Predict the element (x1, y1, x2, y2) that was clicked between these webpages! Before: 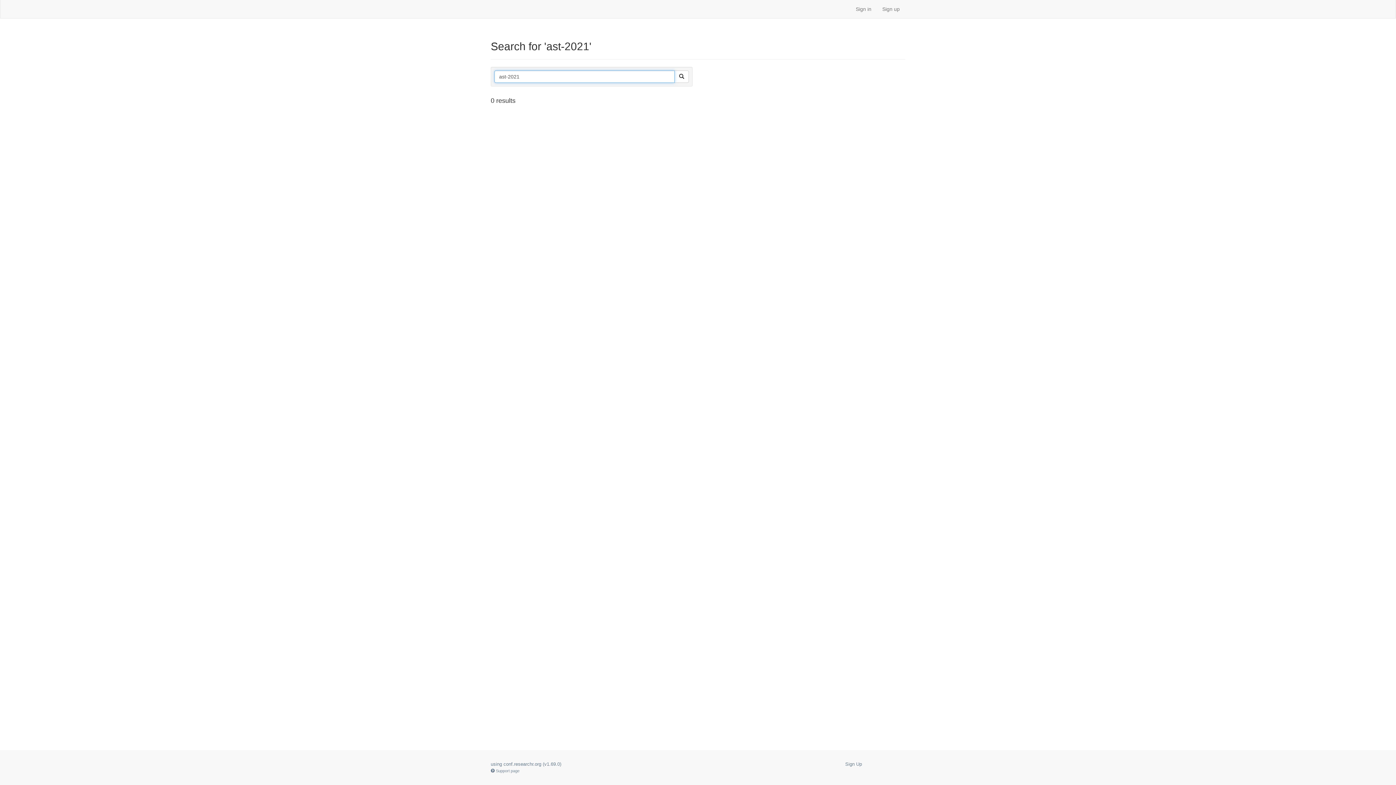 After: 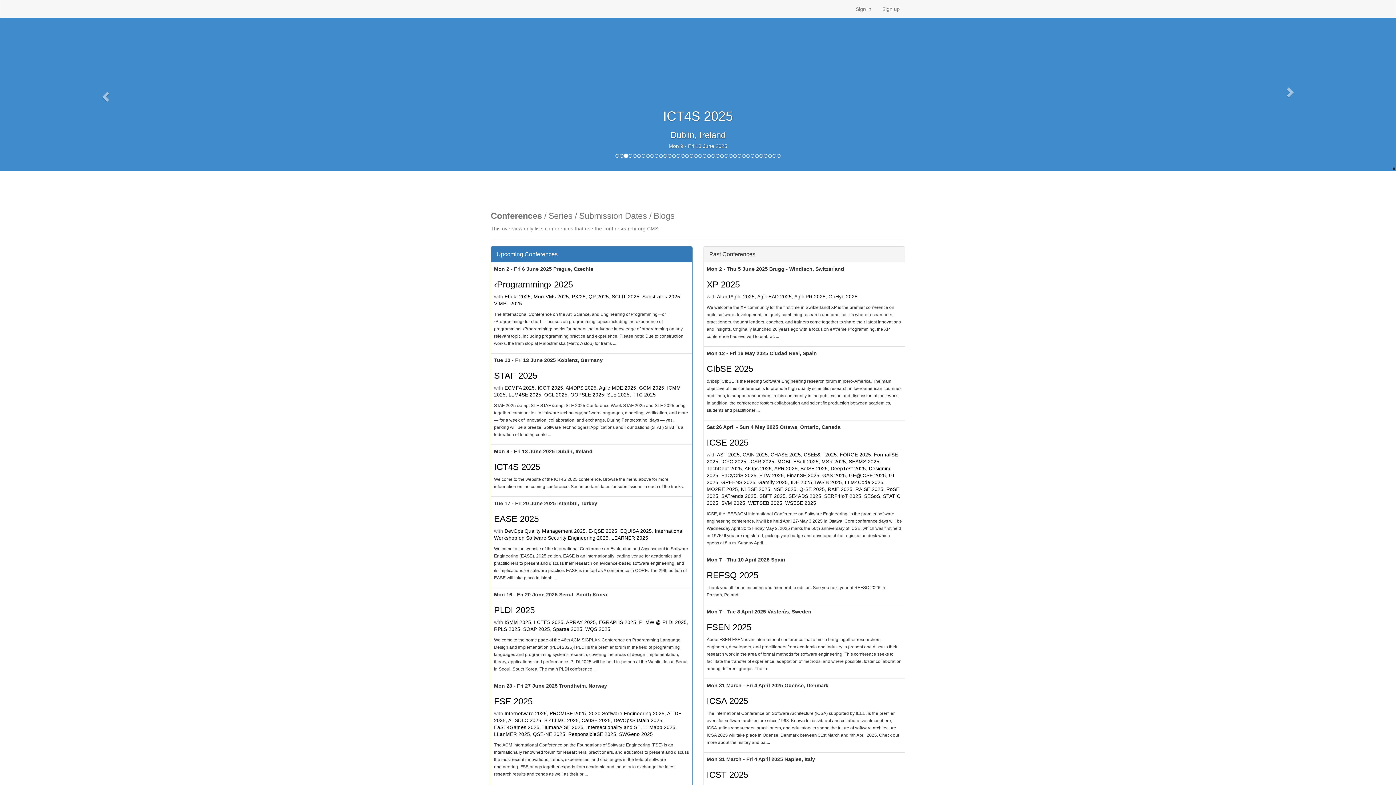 Action: label: conf.researchr.org bbox: (503, 761, 541, 767)